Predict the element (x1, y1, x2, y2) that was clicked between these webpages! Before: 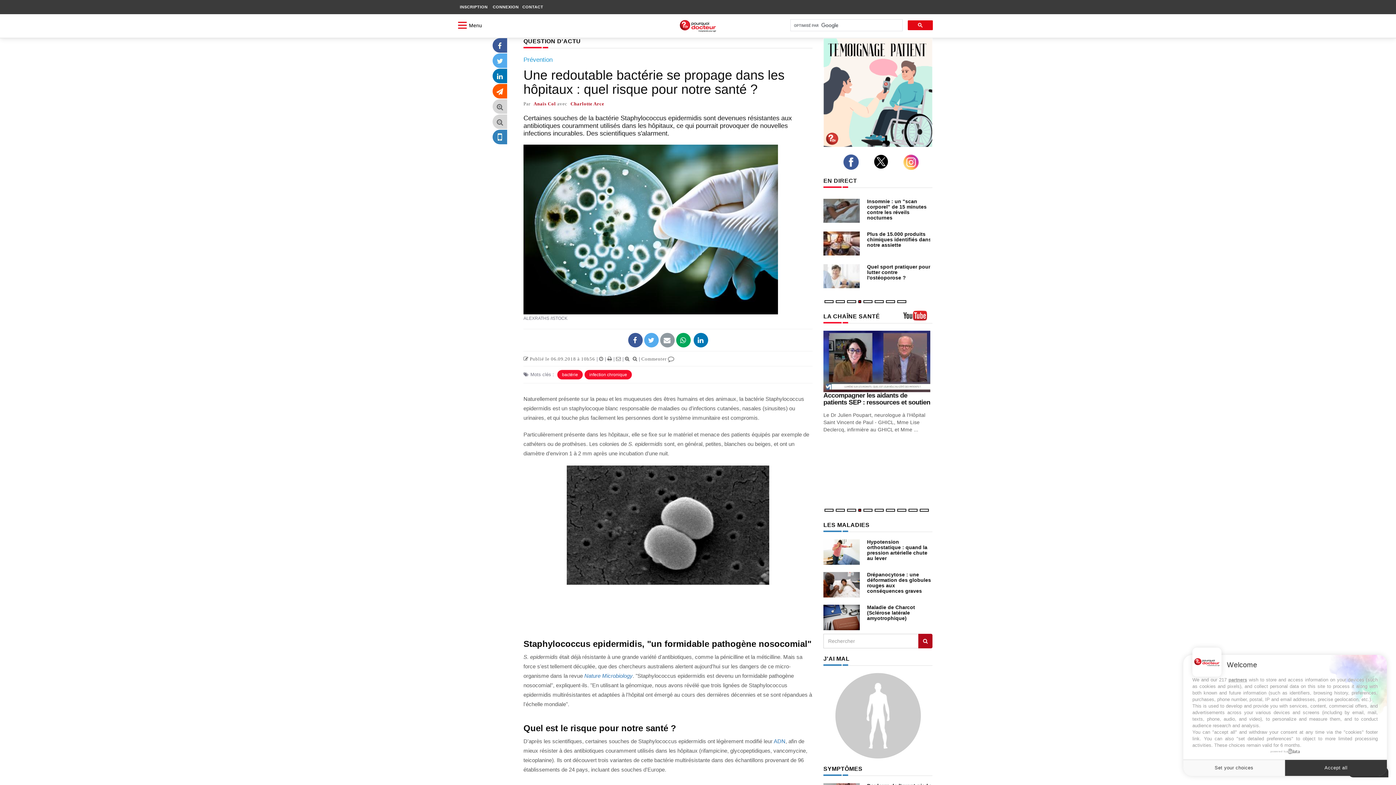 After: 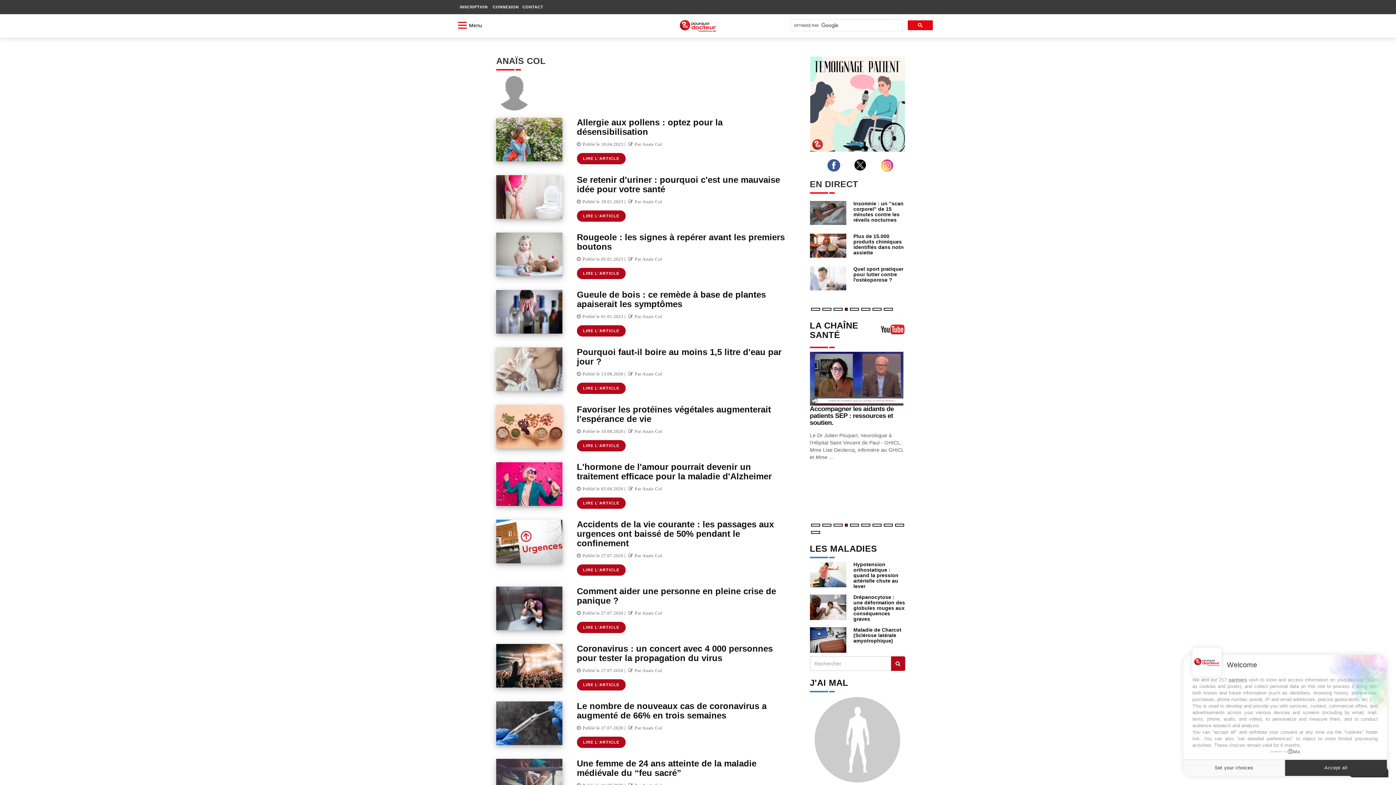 Action: label: Anaïs Col bbox: (531, 100, 556, 107)